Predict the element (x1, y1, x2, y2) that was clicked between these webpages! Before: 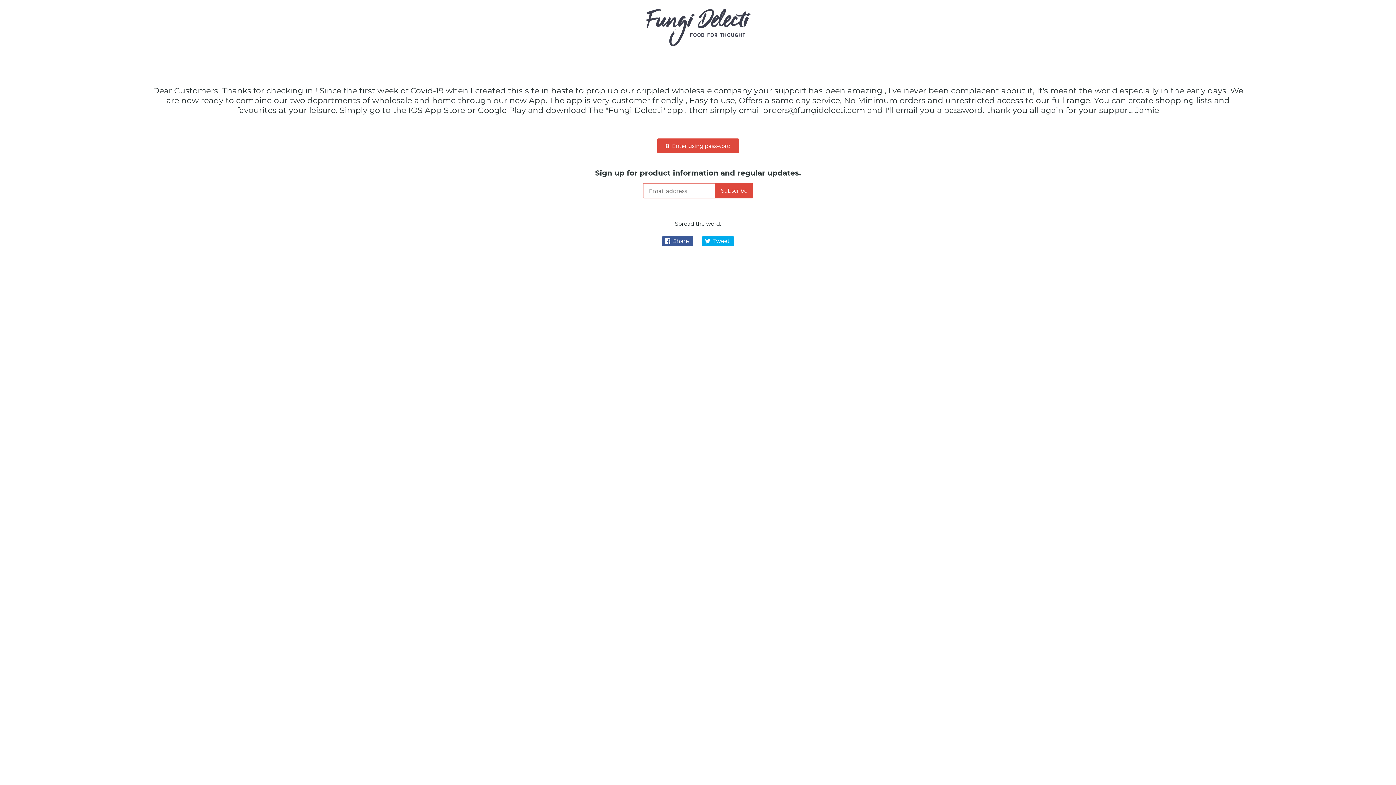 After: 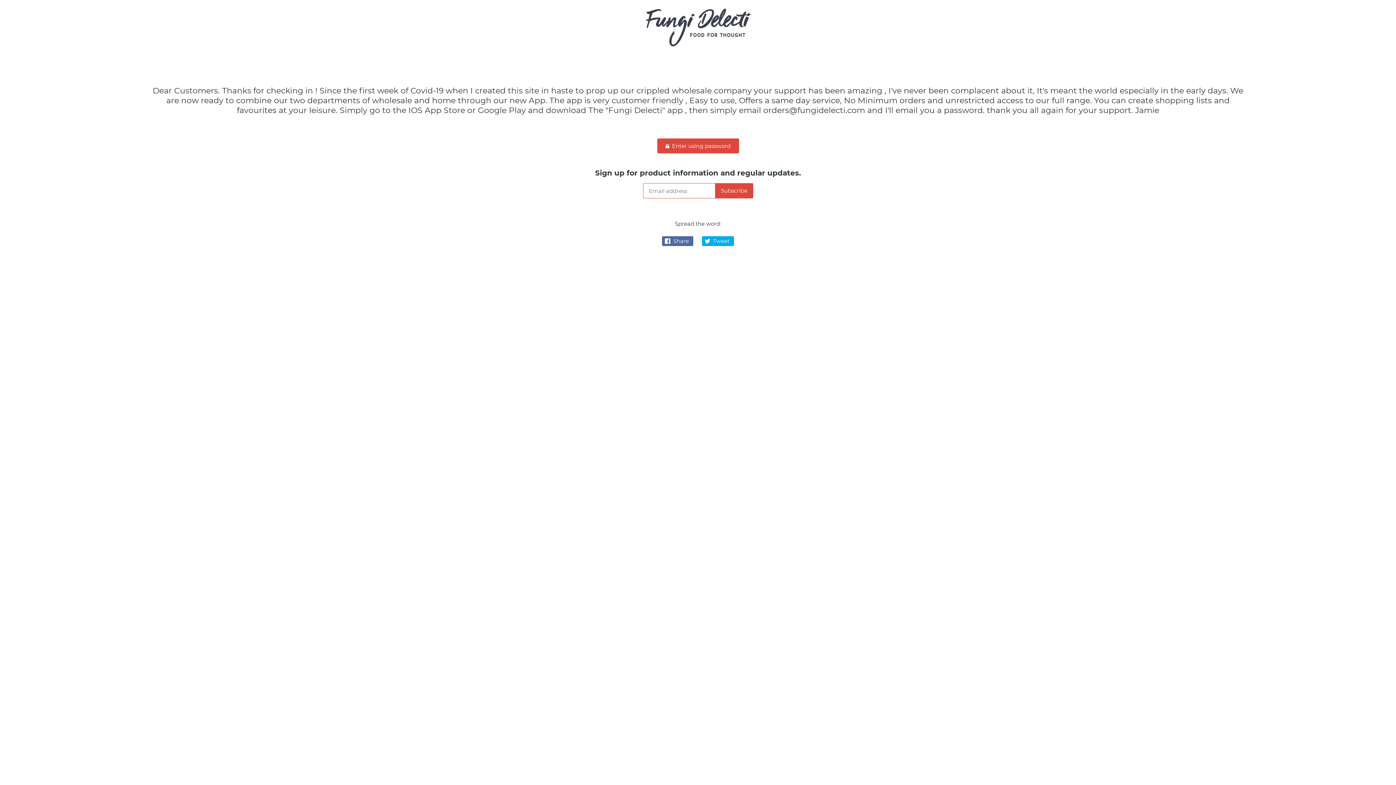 Action: label:  Share bbox: (662, 236, 693, 246)